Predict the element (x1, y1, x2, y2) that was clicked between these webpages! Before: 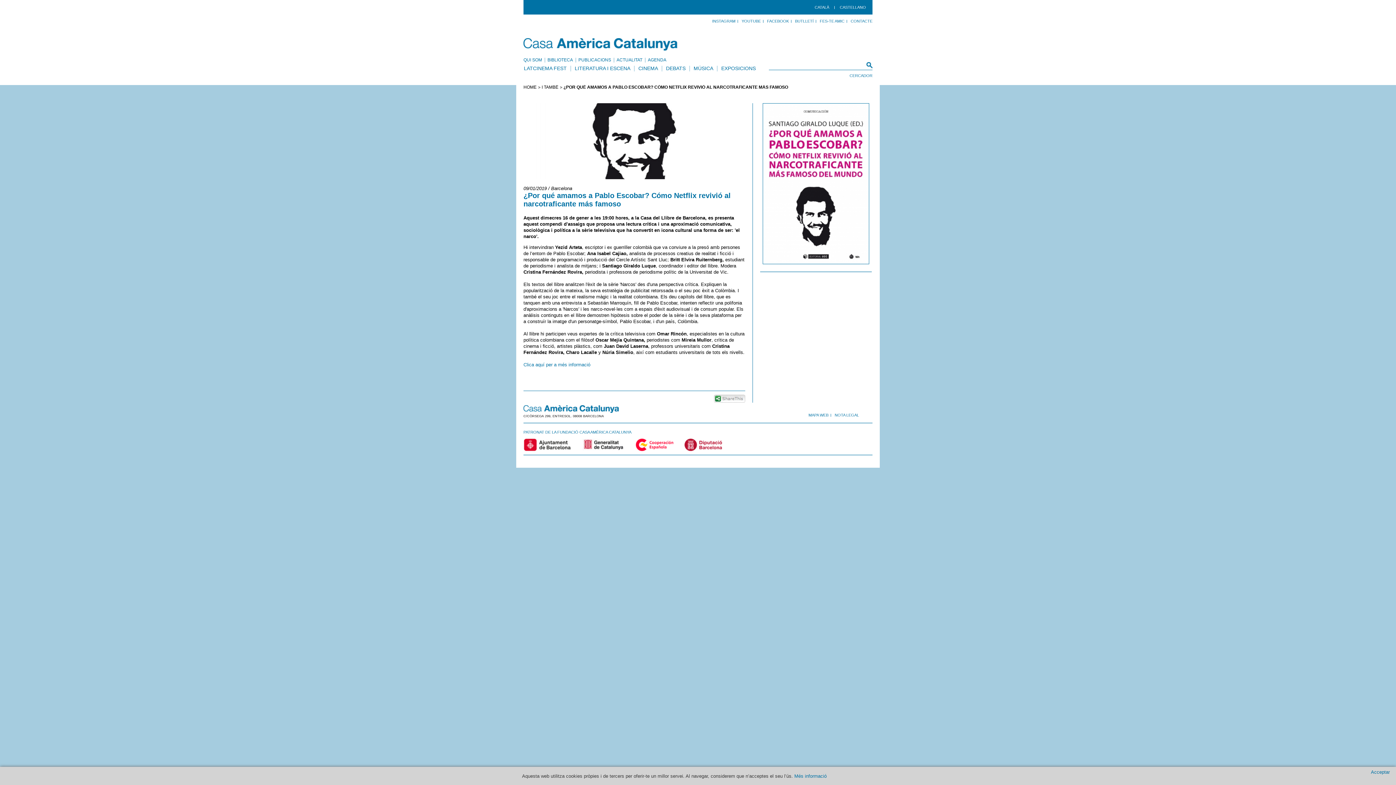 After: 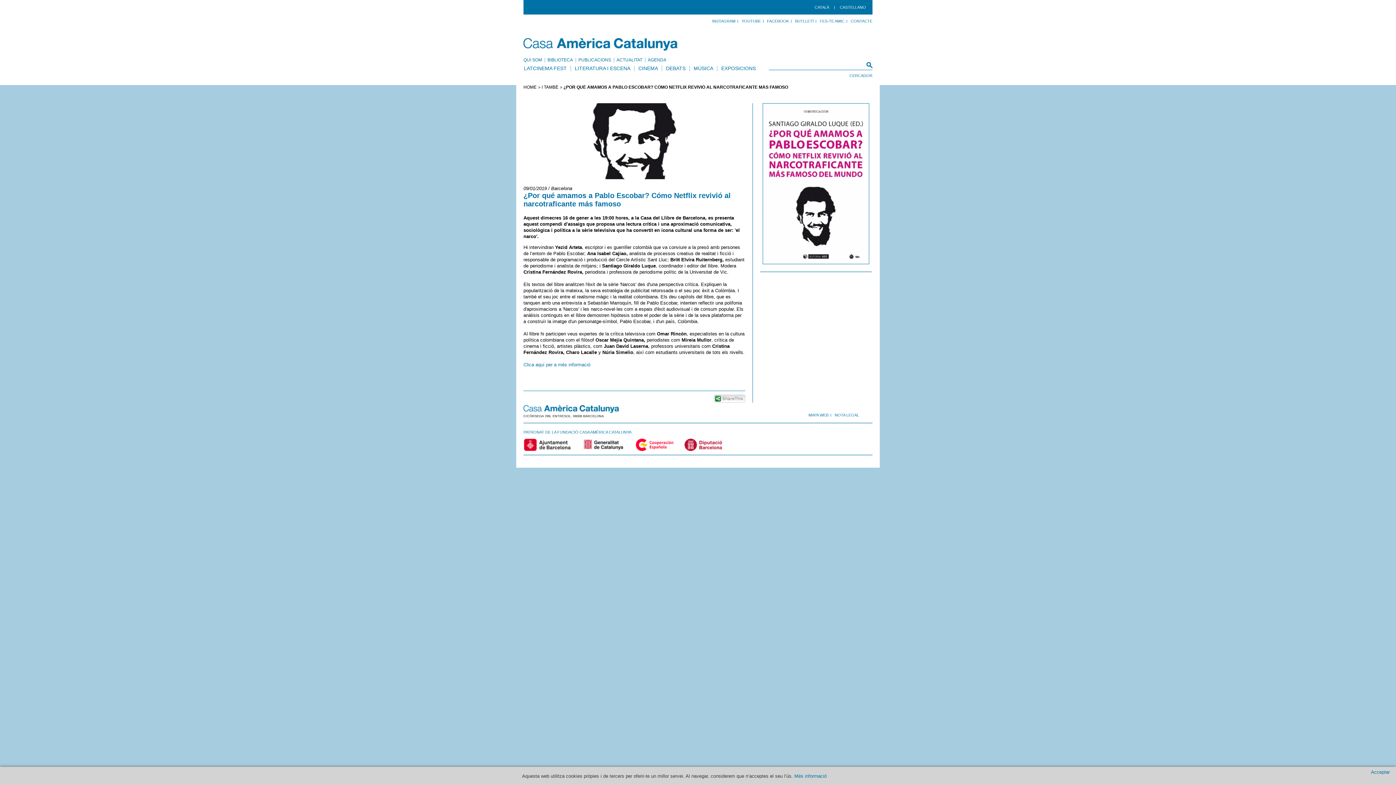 Action: bbox: (864, 429, 872, 438)